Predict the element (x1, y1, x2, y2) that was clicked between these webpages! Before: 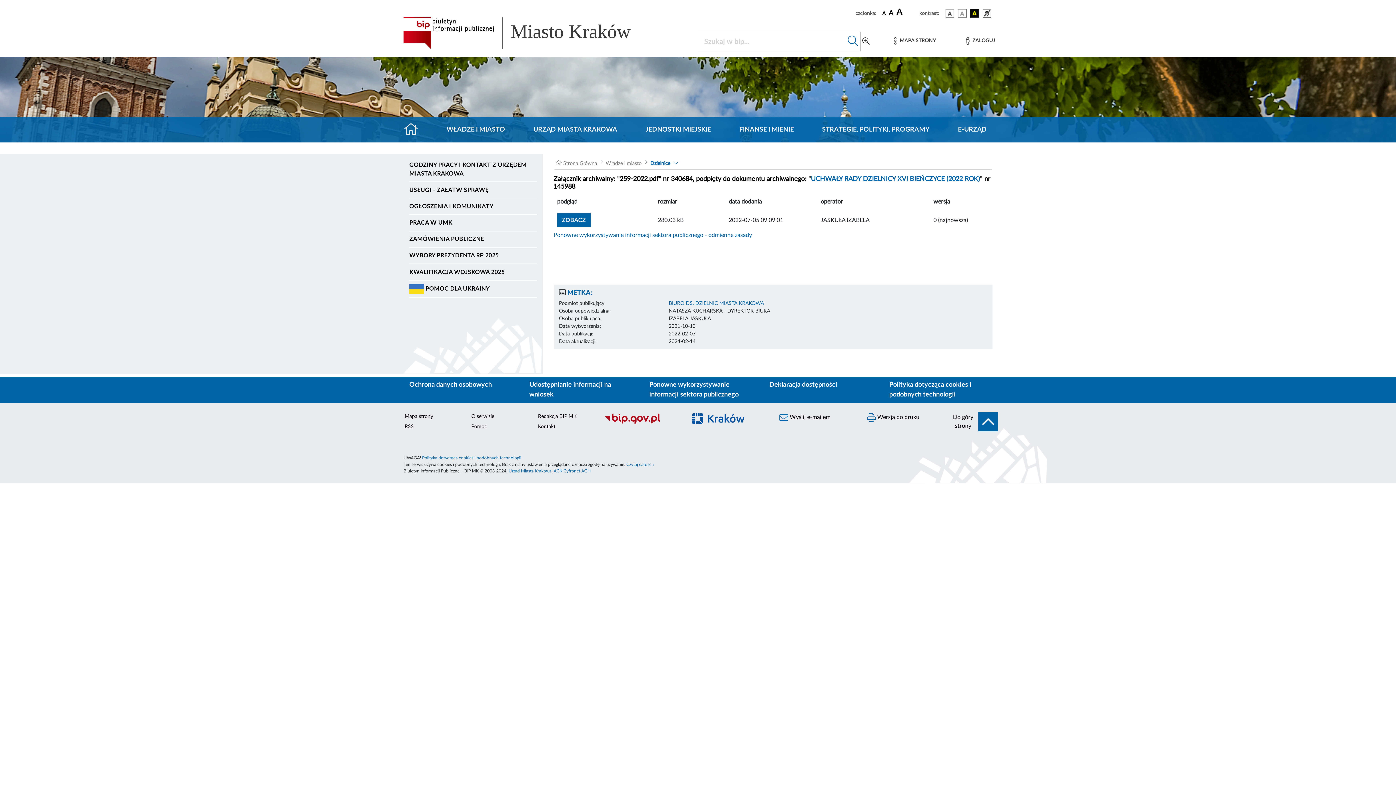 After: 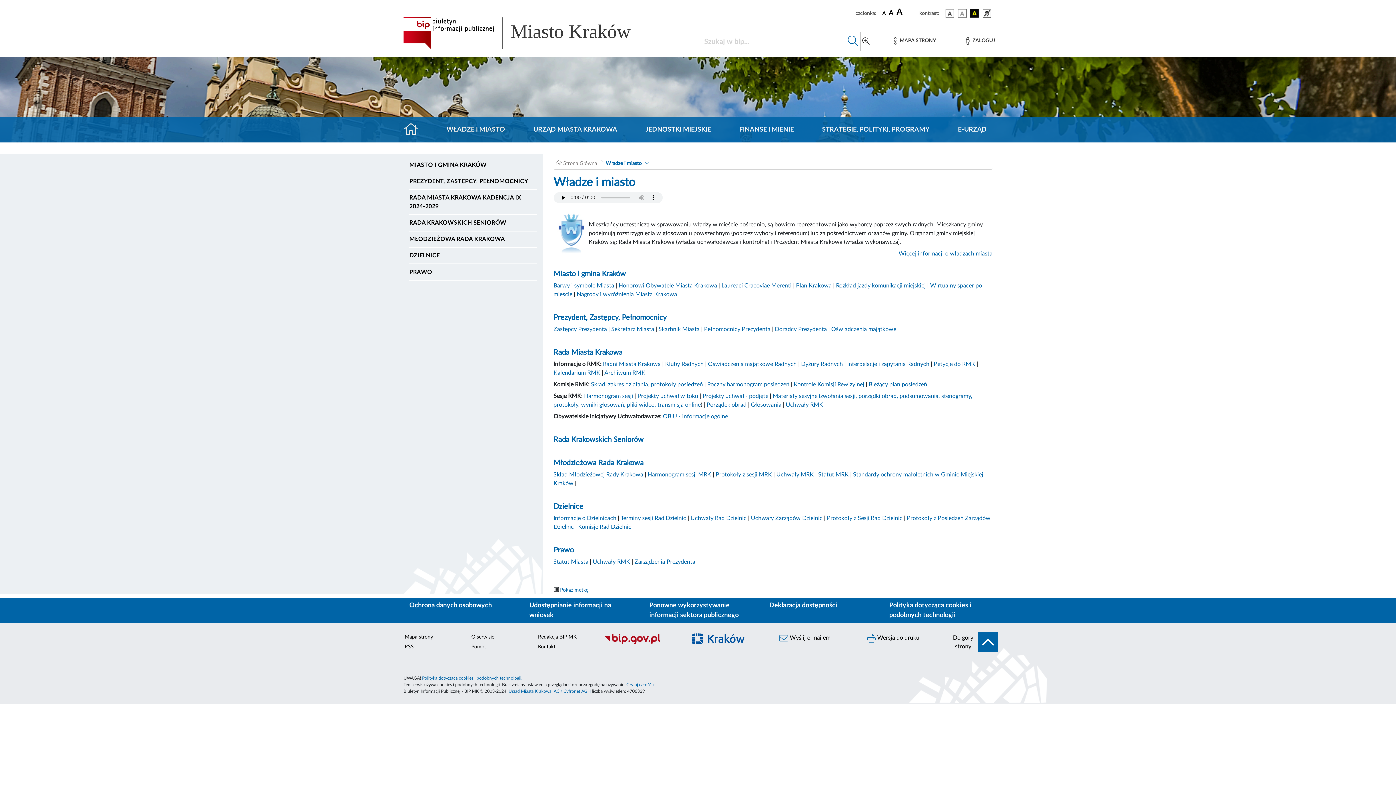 Action: bbox: (440, 124, 511, 134) label: WŁADZE I MIASTO